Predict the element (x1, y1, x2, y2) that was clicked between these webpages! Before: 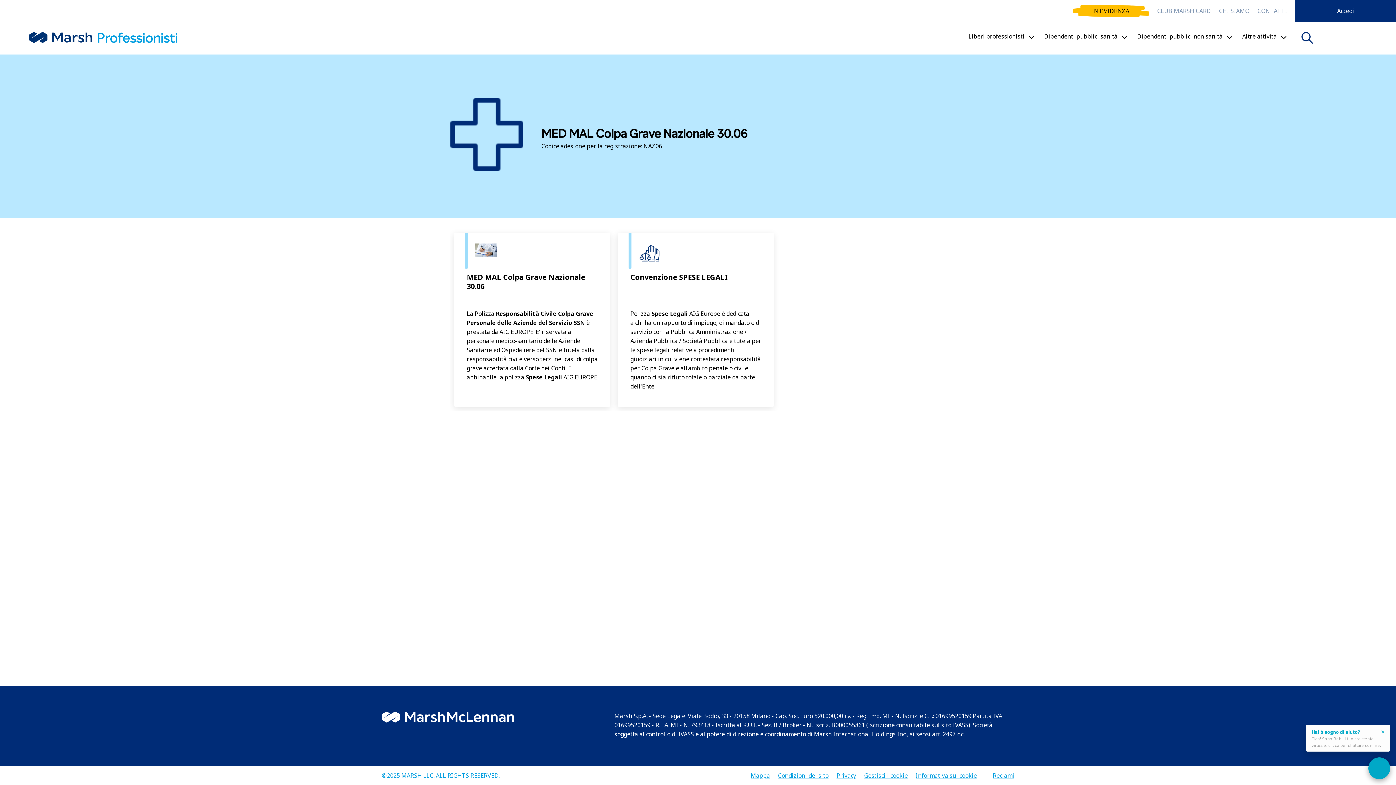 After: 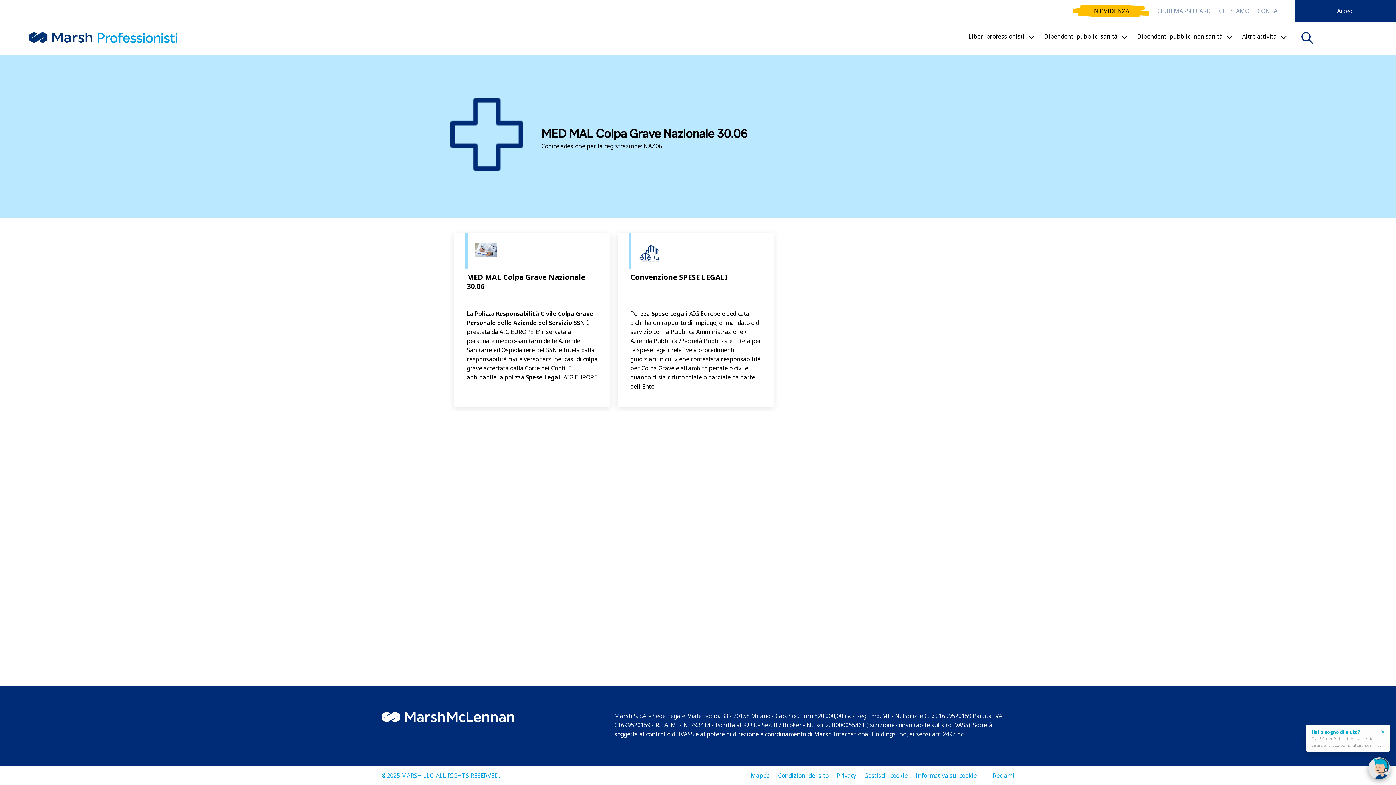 Action: bbox: (778, 766, 828, 775) label: Condizioni del sito